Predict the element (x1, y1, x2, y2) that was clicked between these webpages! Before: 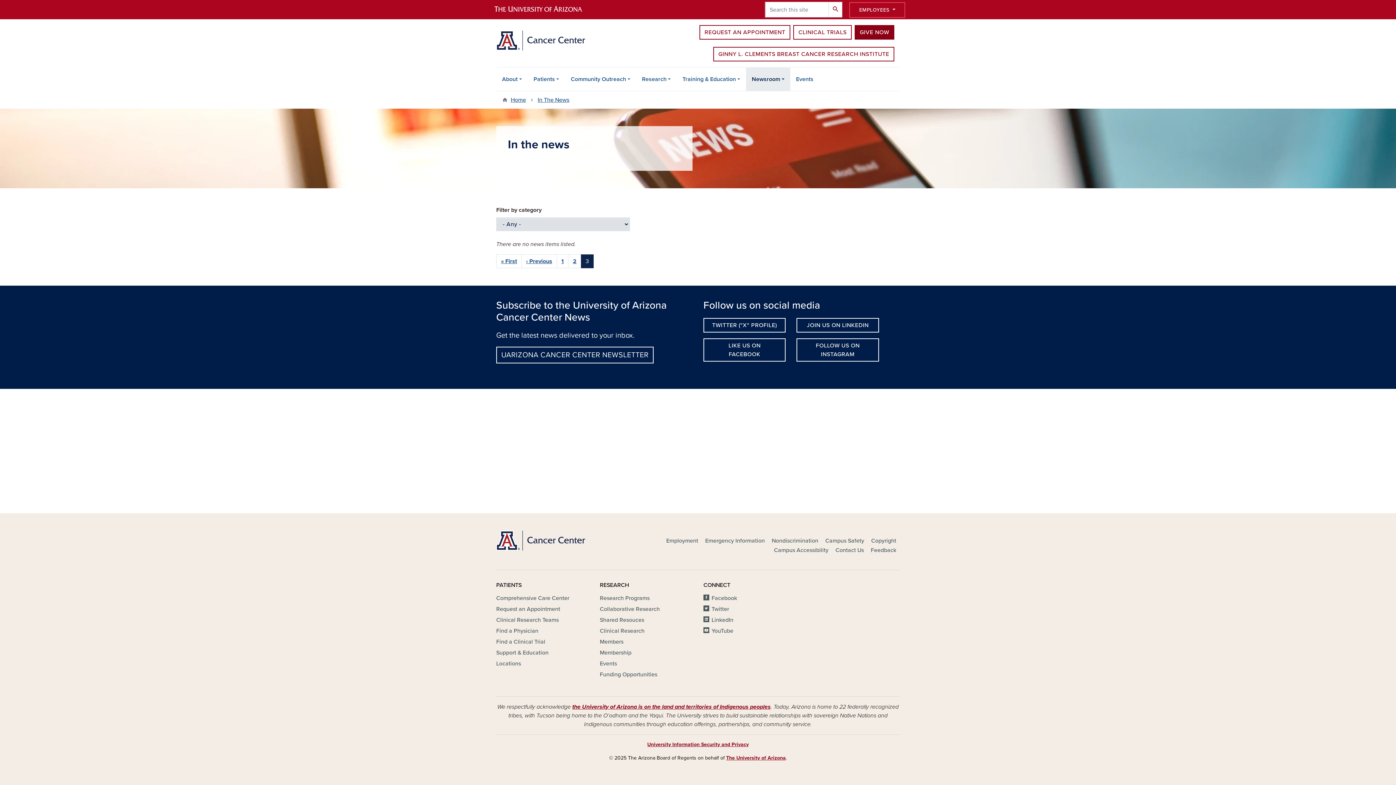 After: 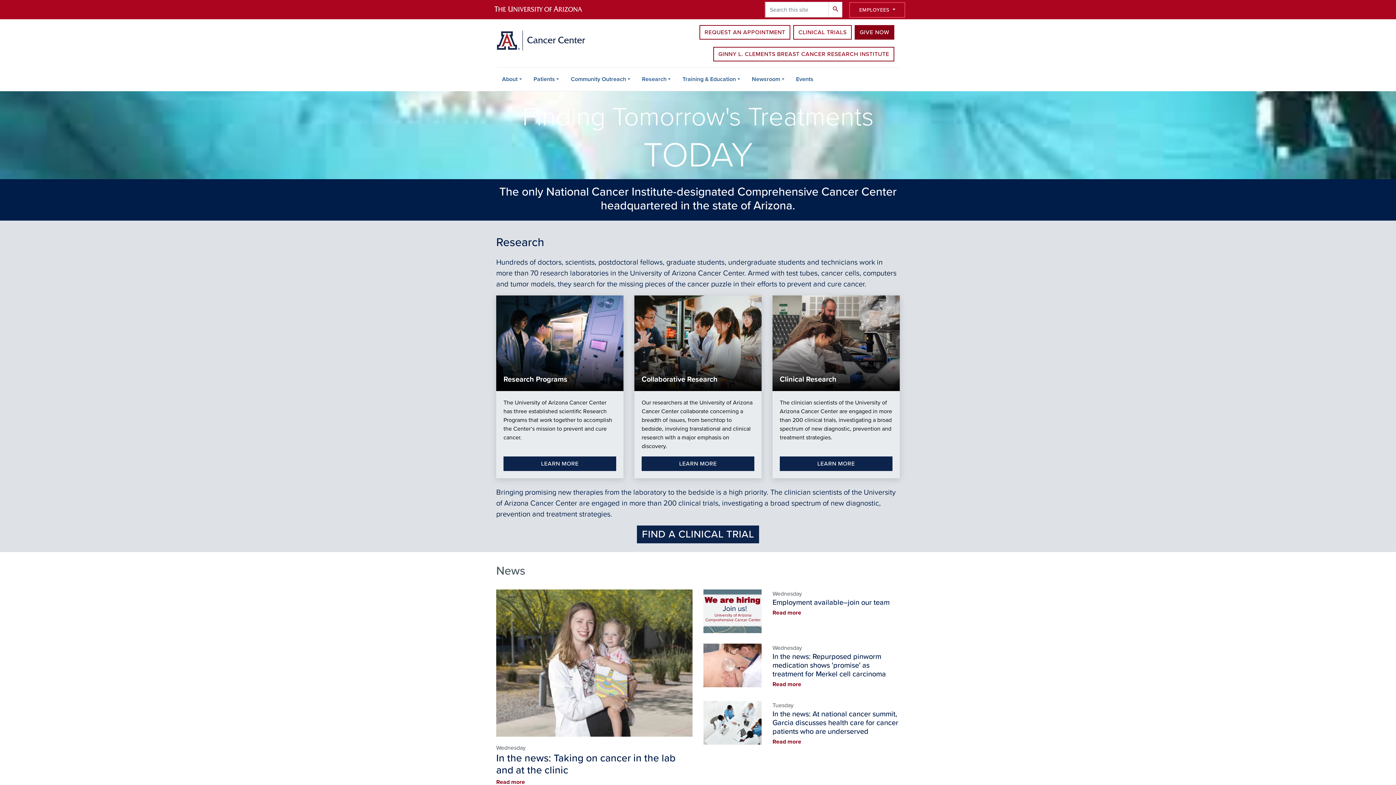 Action: bbox: (510, 96, 526, 104) label: Home